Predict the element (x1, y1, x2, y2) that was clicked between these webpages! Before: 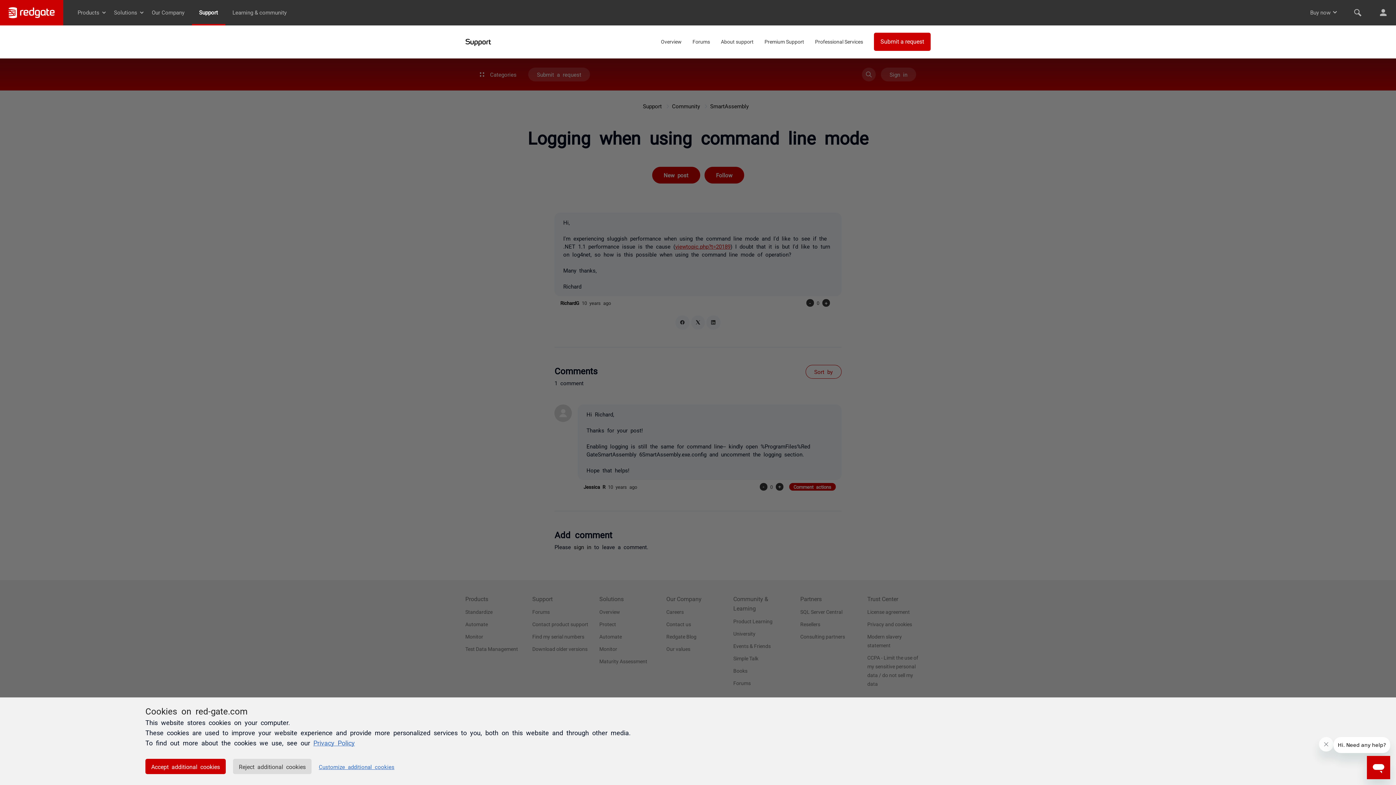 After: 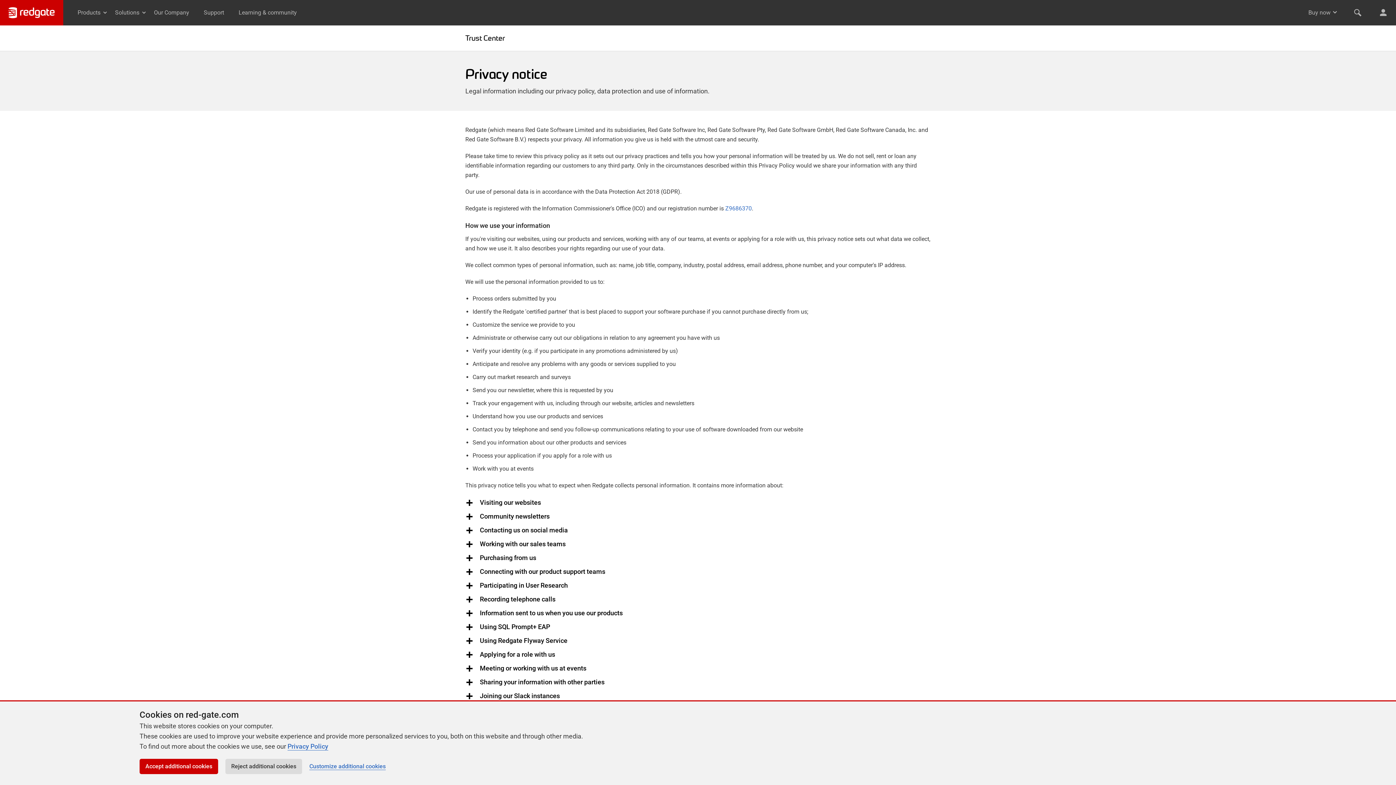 Action: label: Privacy Policy bbox: (313, 739, 354, 746)